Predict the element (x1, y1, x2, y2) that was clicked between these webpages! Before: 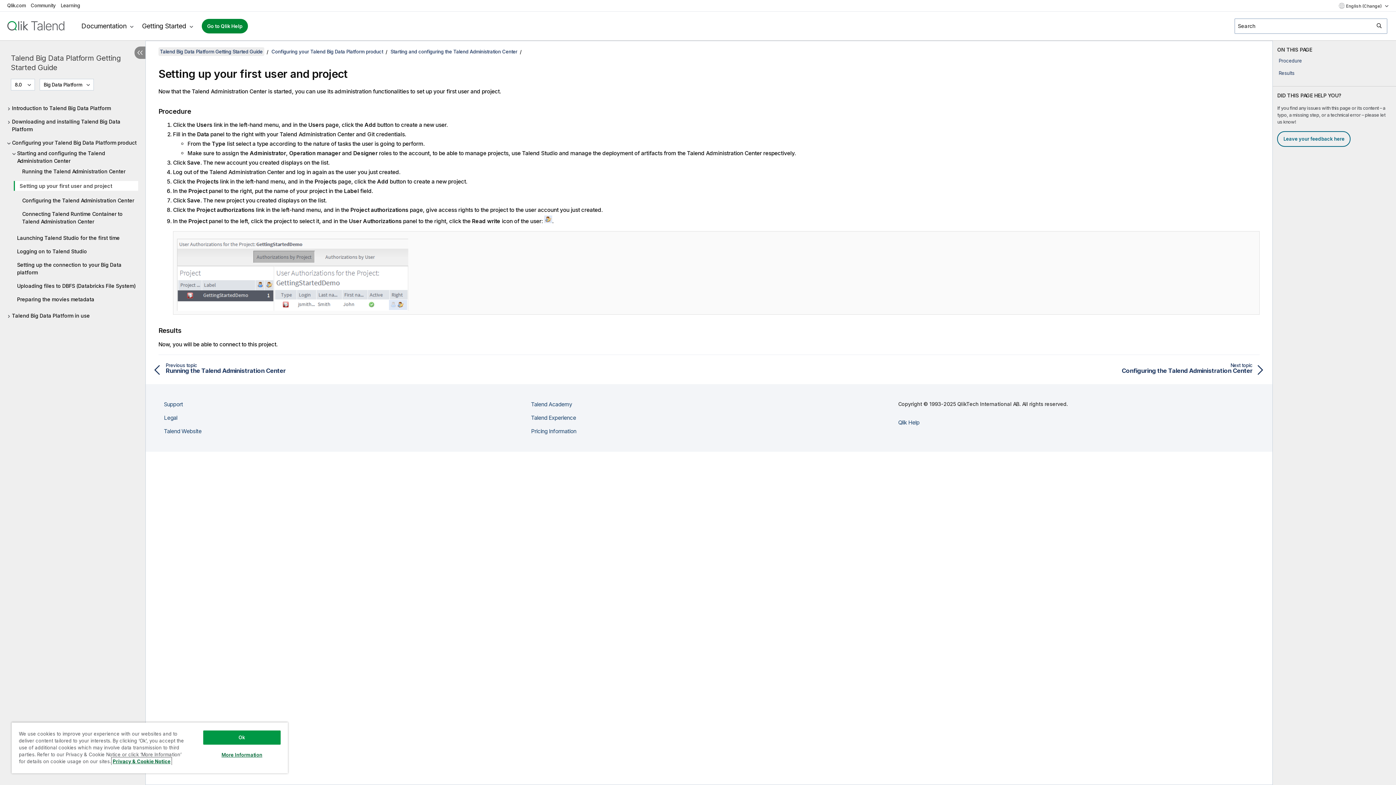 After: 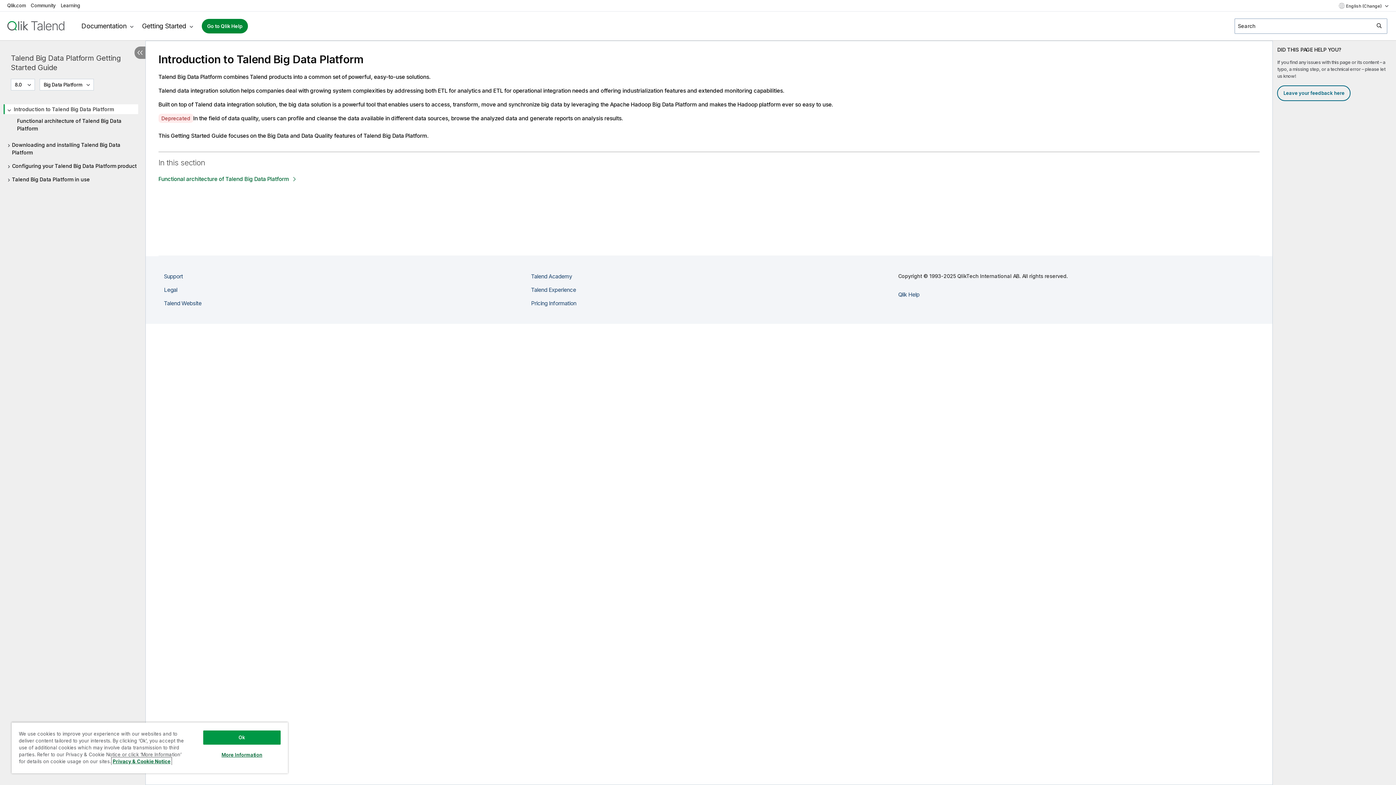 Action: label: Talend Big Data Platform Getting Started Guide bbox: (10, 53, 135, 72)